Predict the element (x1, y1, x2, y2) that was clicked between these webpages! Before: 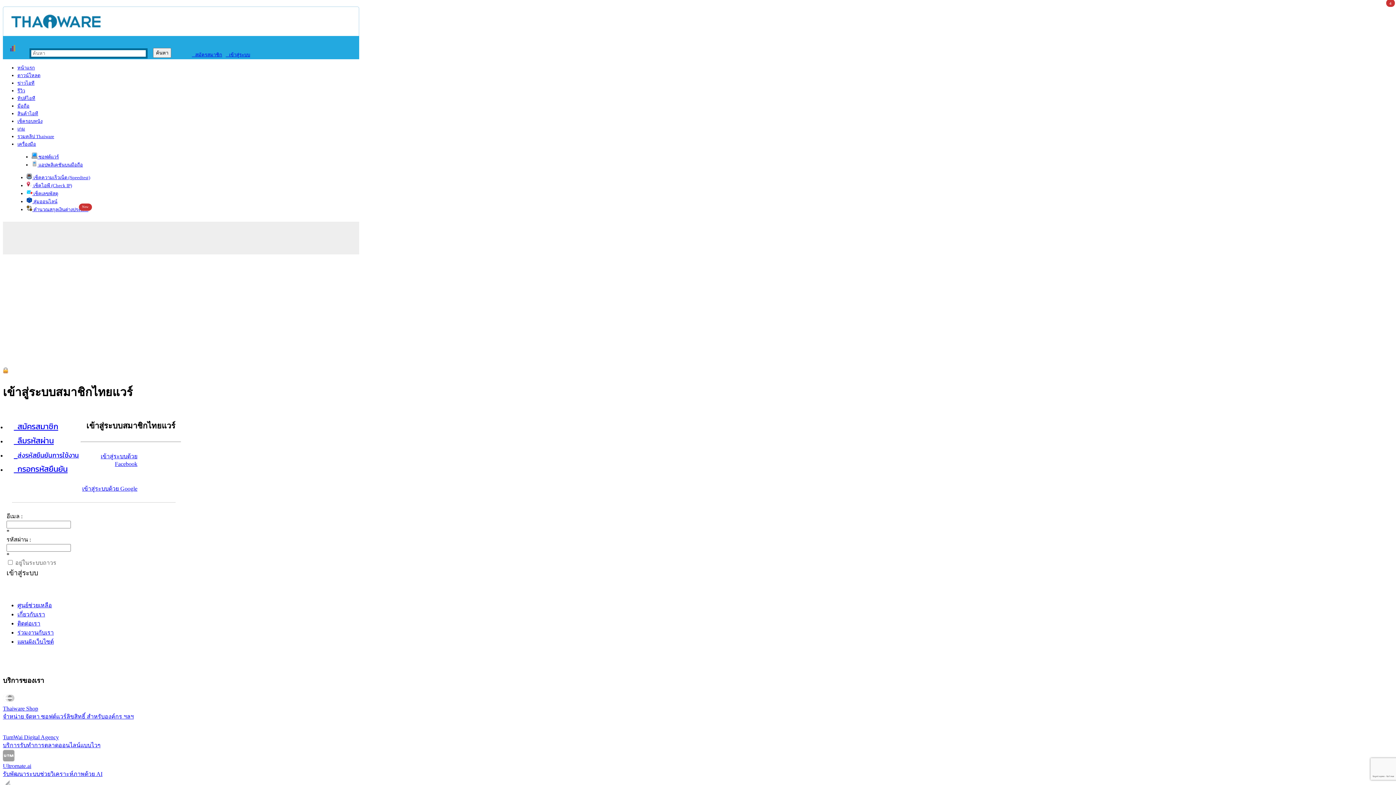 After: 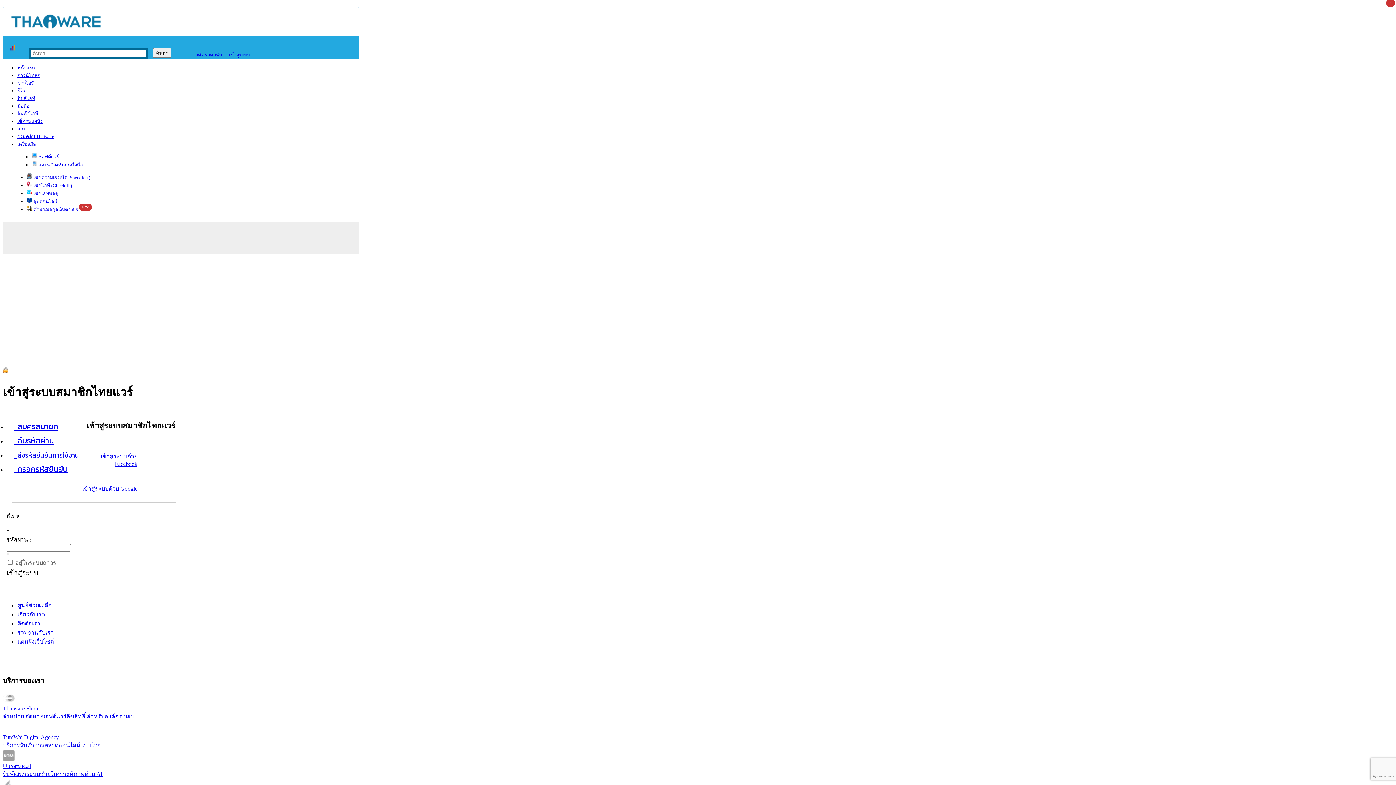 Action: label: เข้าสู่ระบบ bbox: (6, 570, 38, 576)